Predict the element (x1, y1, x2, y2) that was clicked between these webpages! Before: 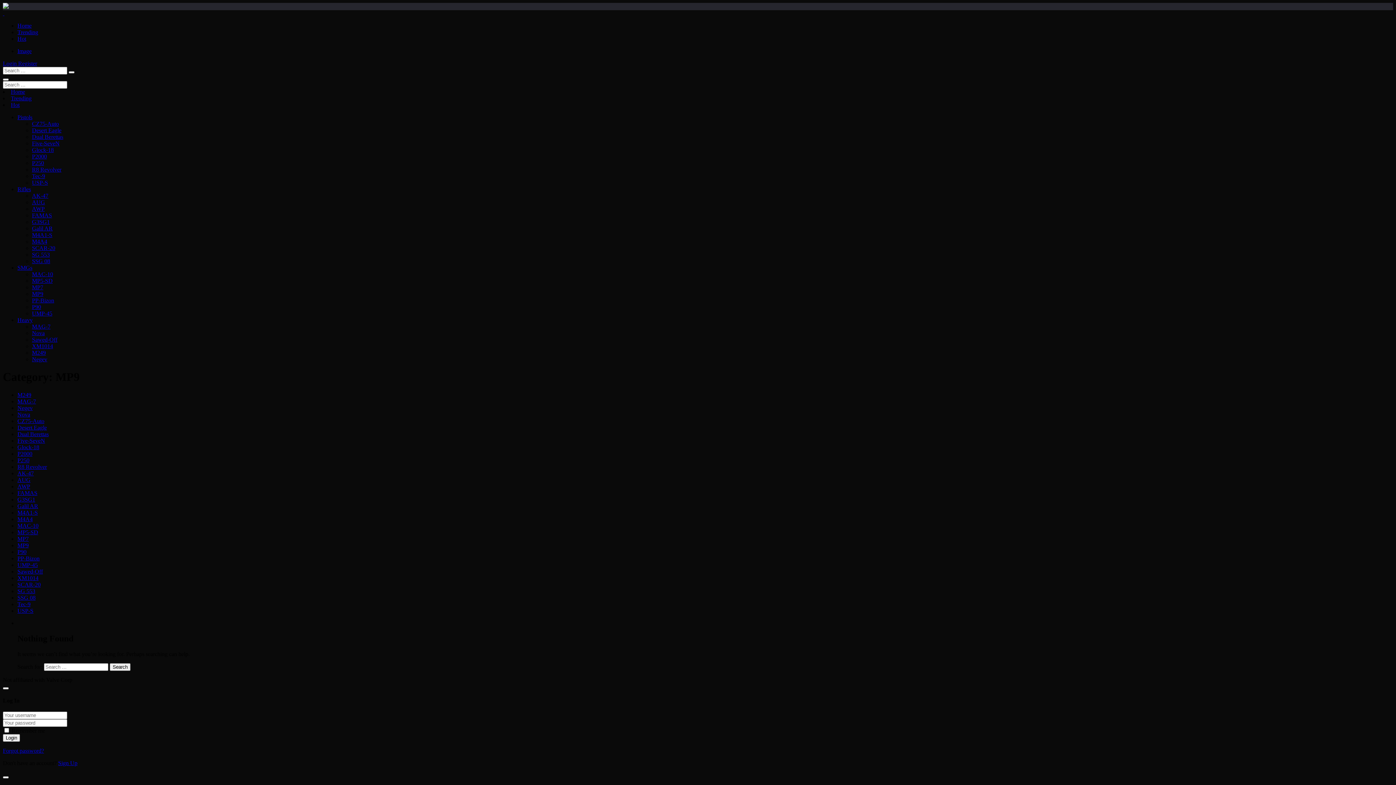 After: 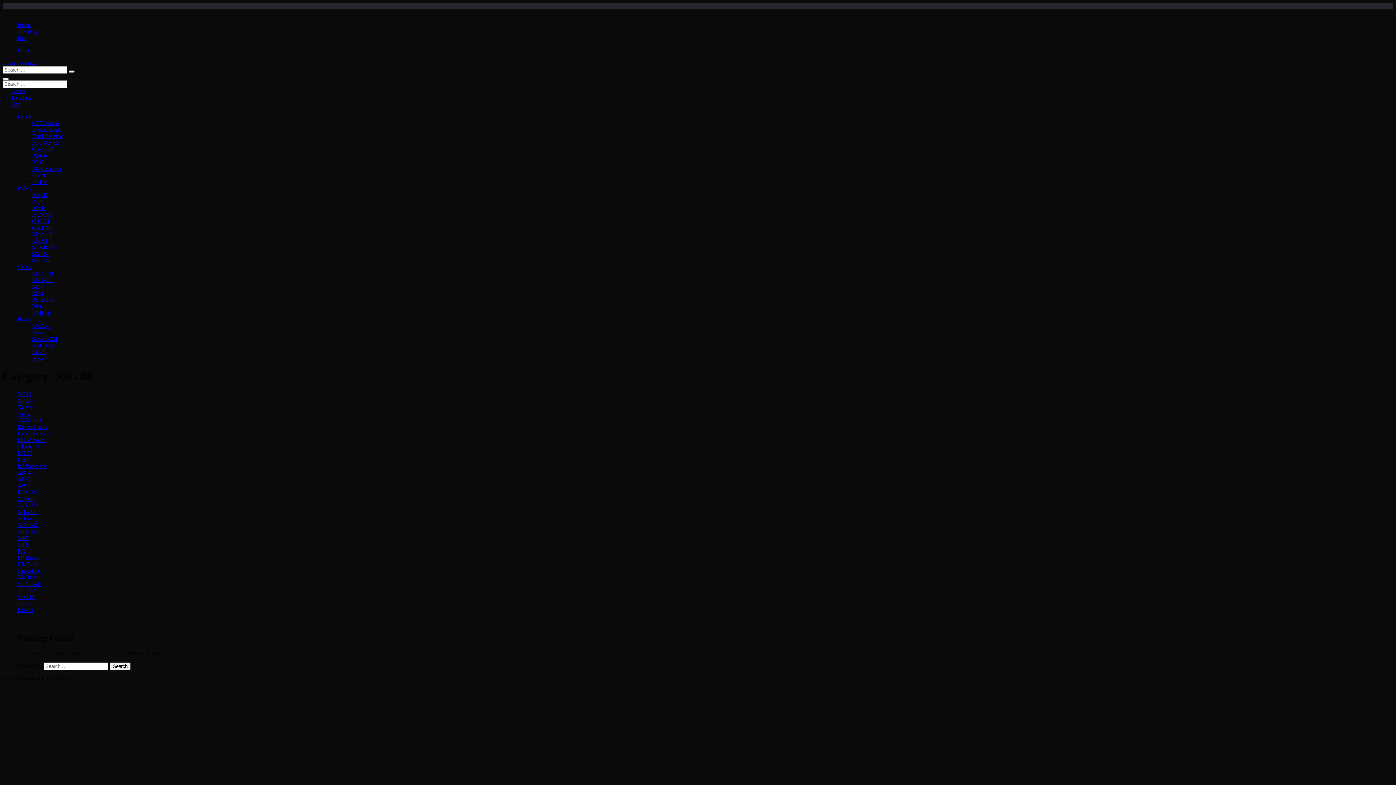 Action: bbox: (17, 594, 35, 601) label: SSG 08